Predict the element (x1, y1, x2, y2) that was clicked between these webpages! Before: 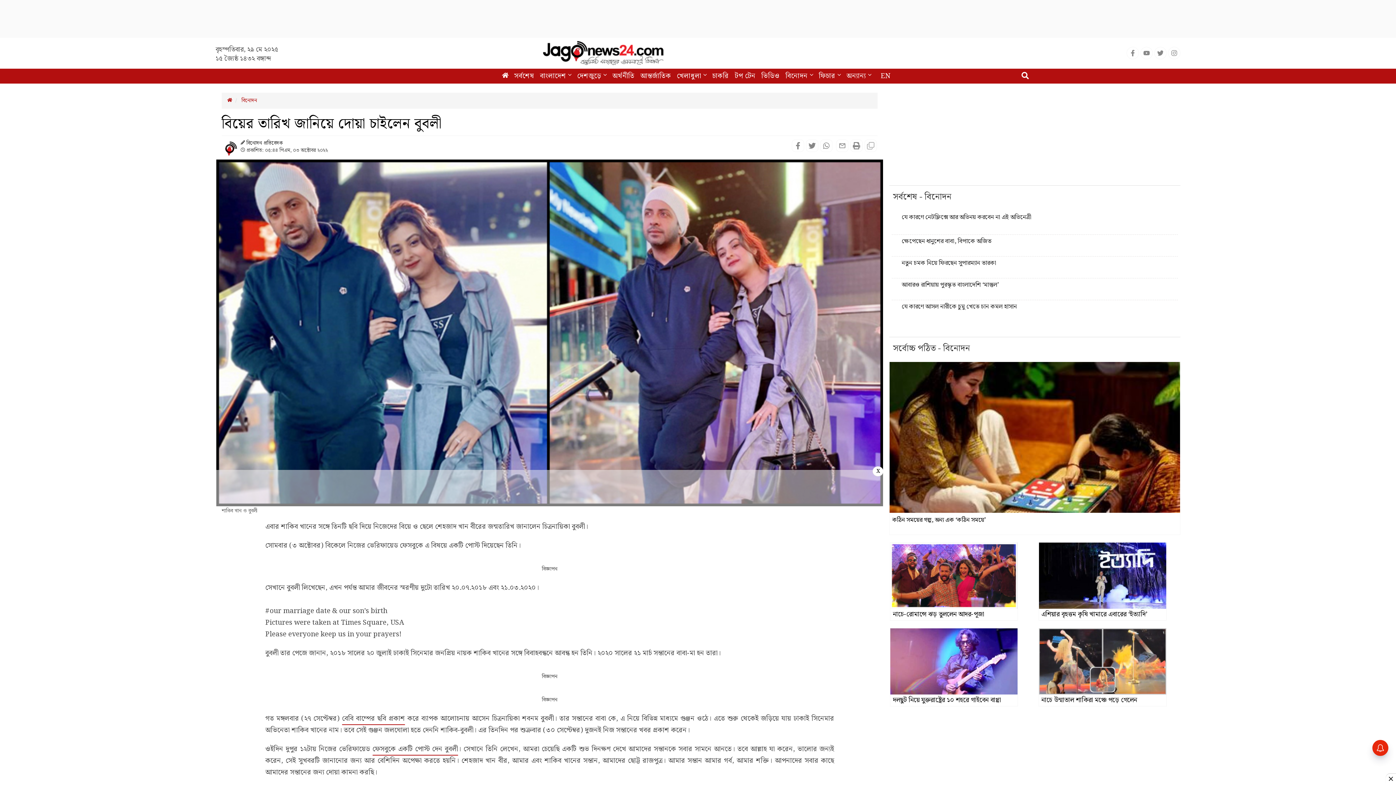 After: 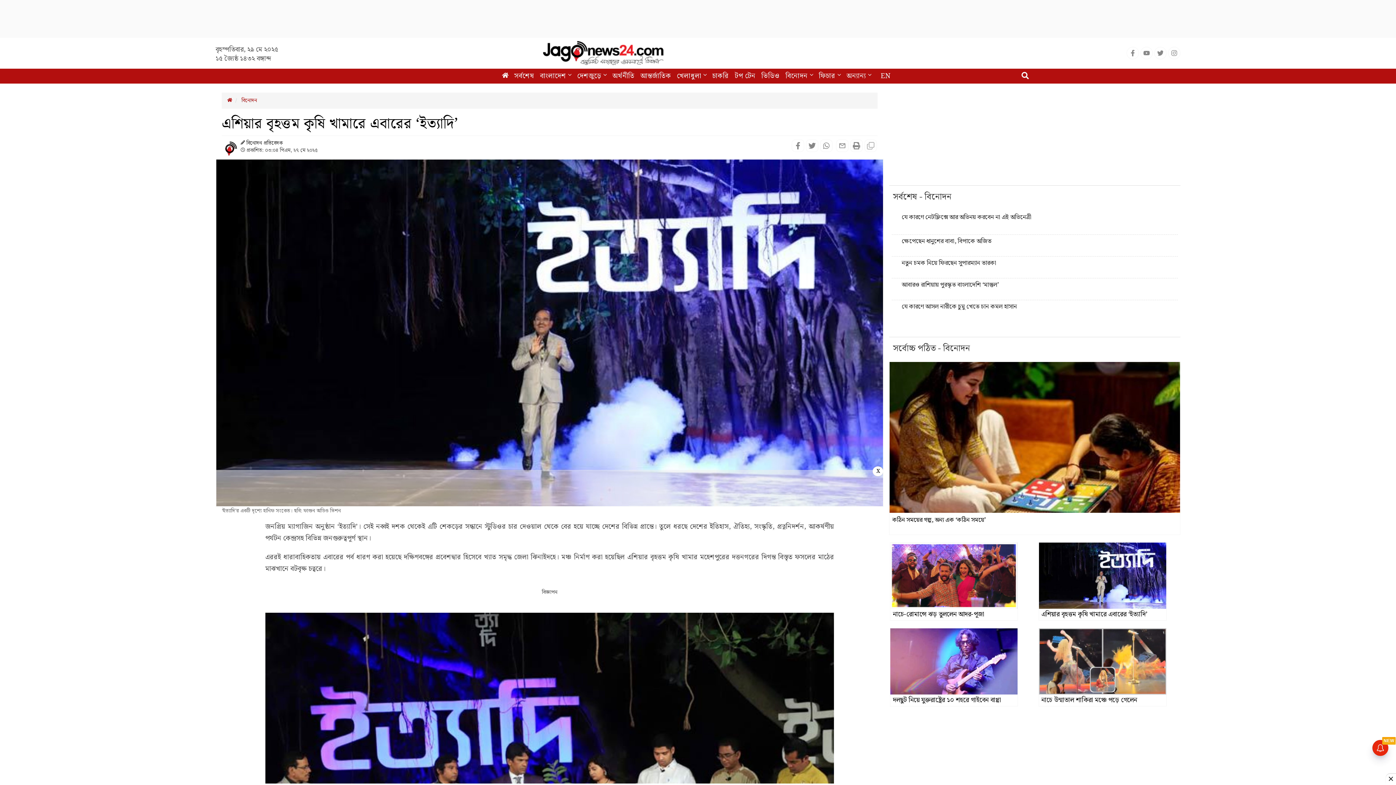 Action: label: এশিয়ার বৃহত্তম কৃষি খামারে এবারের ‘ইত্যাদি’ bbox: (1041, 609, 1147, 620)